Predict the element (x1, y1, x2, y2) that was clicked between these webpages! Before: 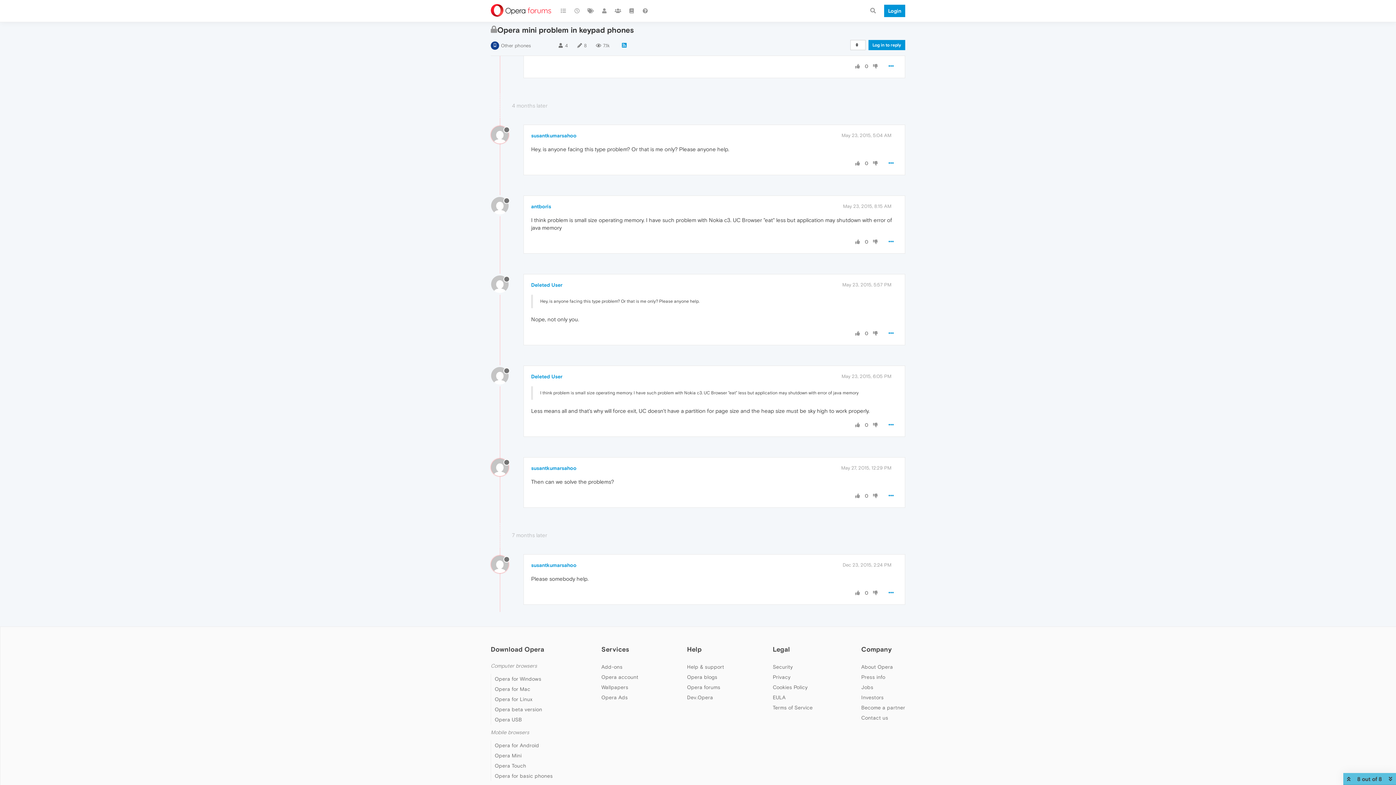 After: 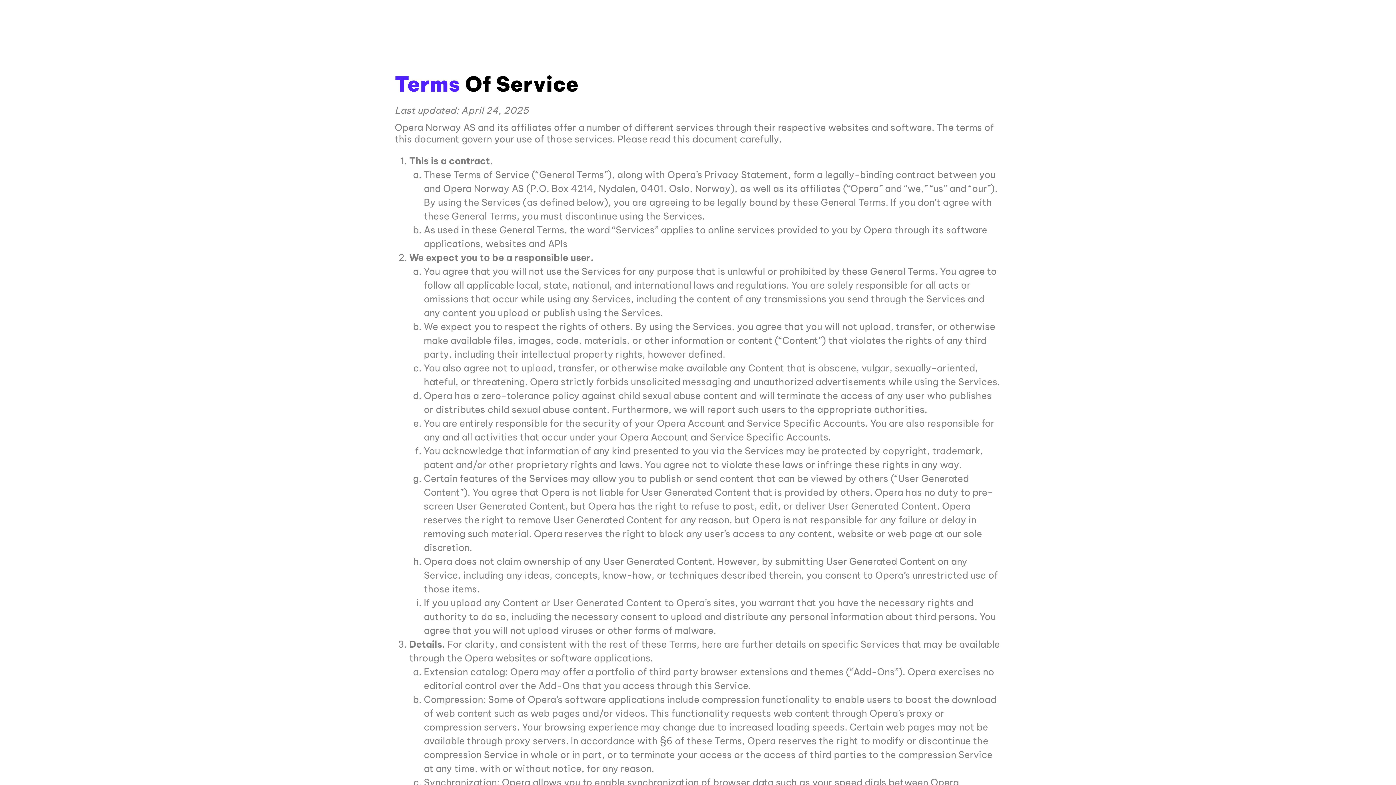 Action: label: Terms of Service bbox: (772, 705, 812, 710)